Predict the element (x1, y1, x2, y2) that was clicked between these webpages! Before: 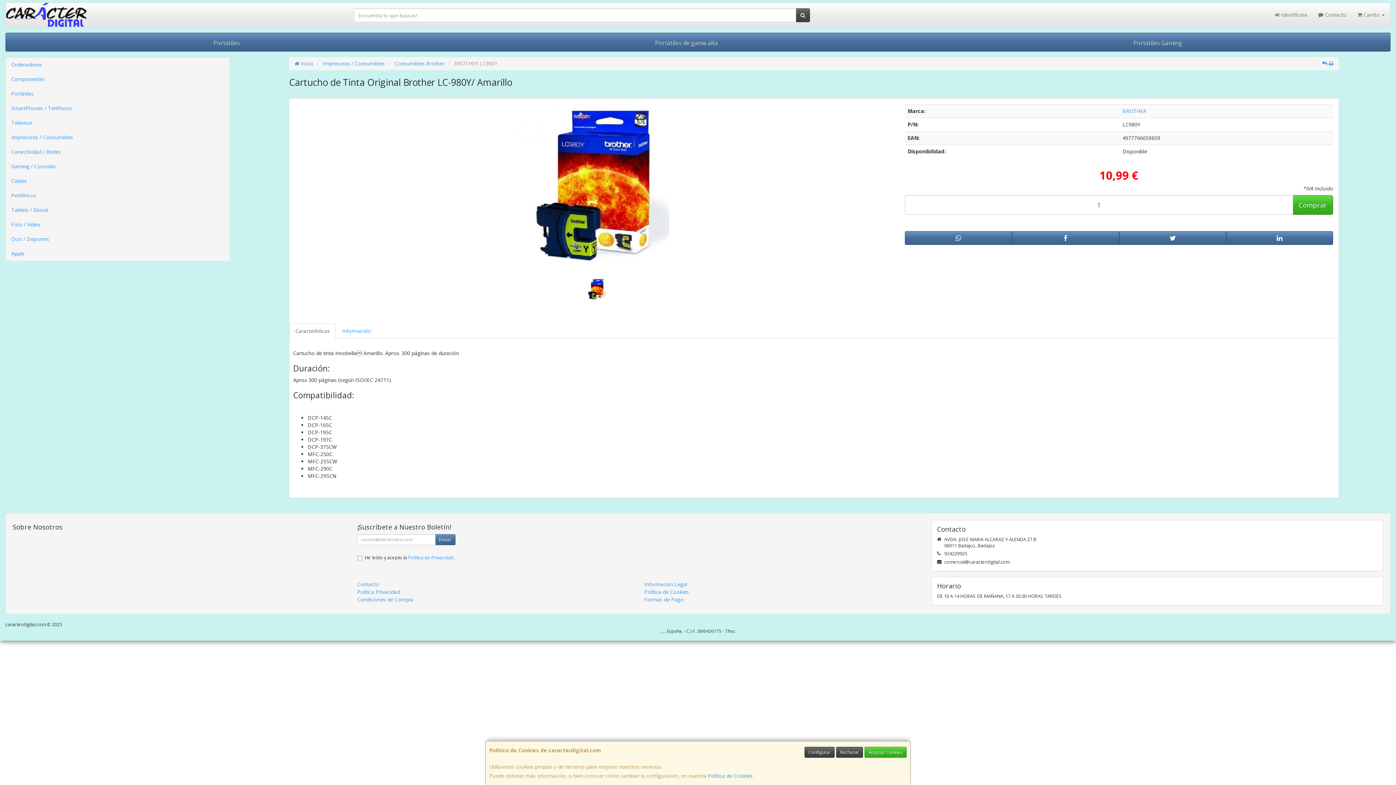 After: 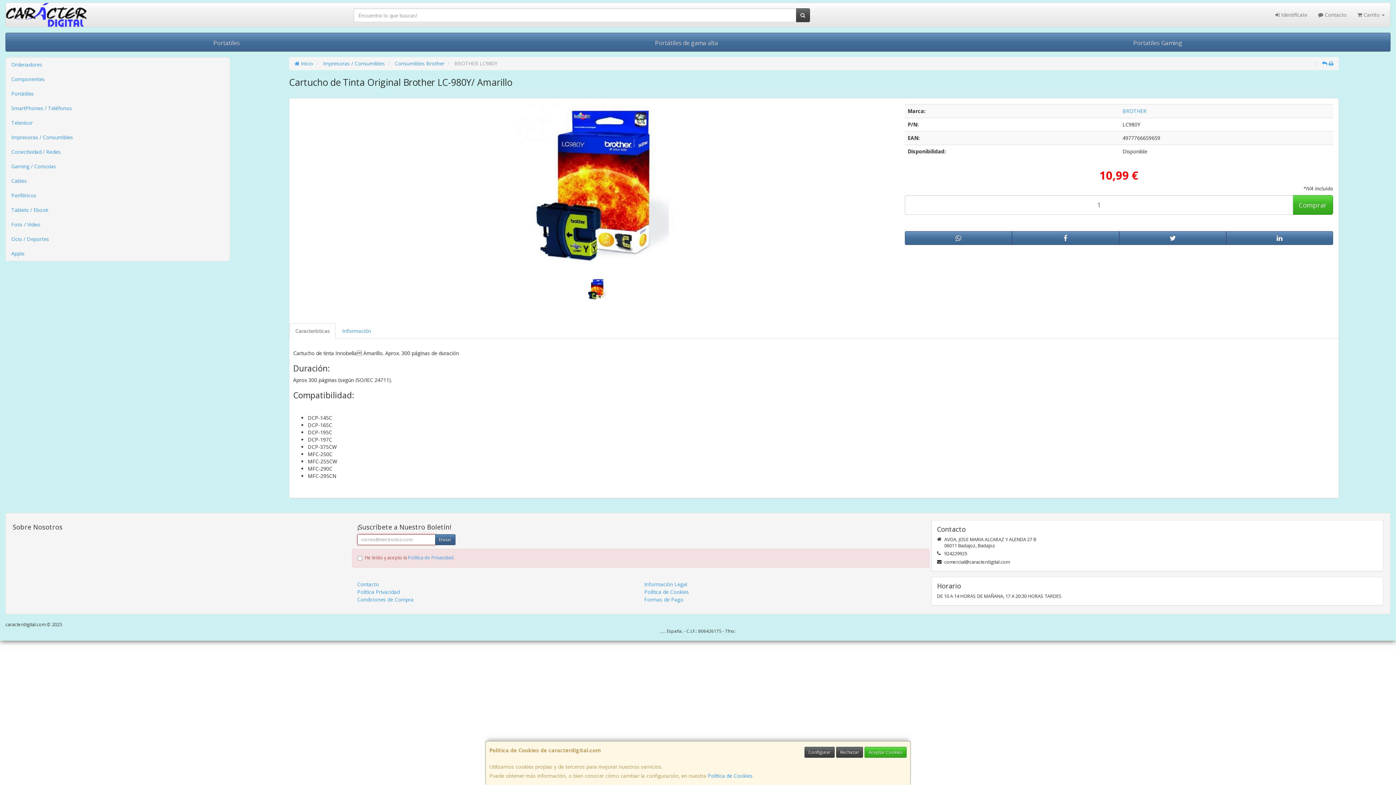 Action: bbox: (435, 534, 455, 545) label: Enviar